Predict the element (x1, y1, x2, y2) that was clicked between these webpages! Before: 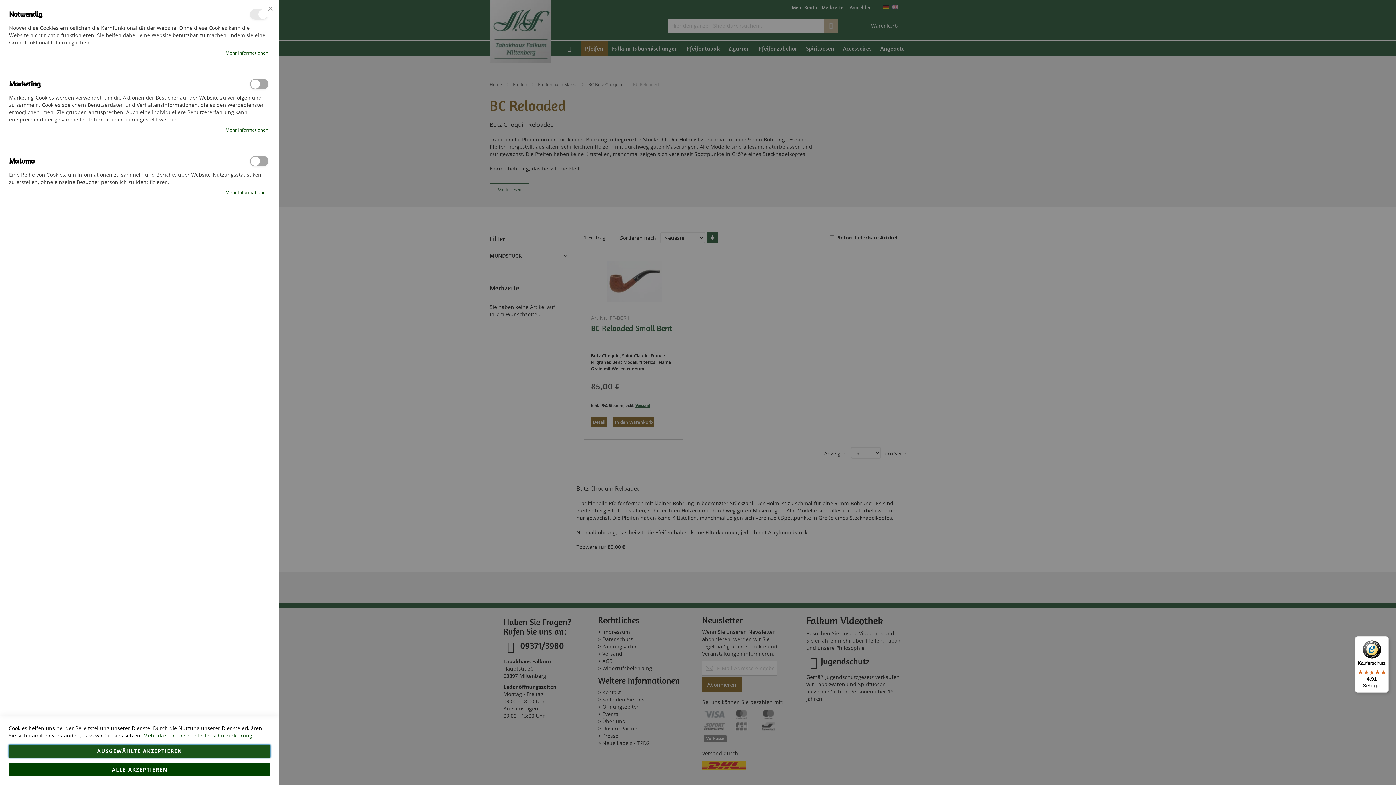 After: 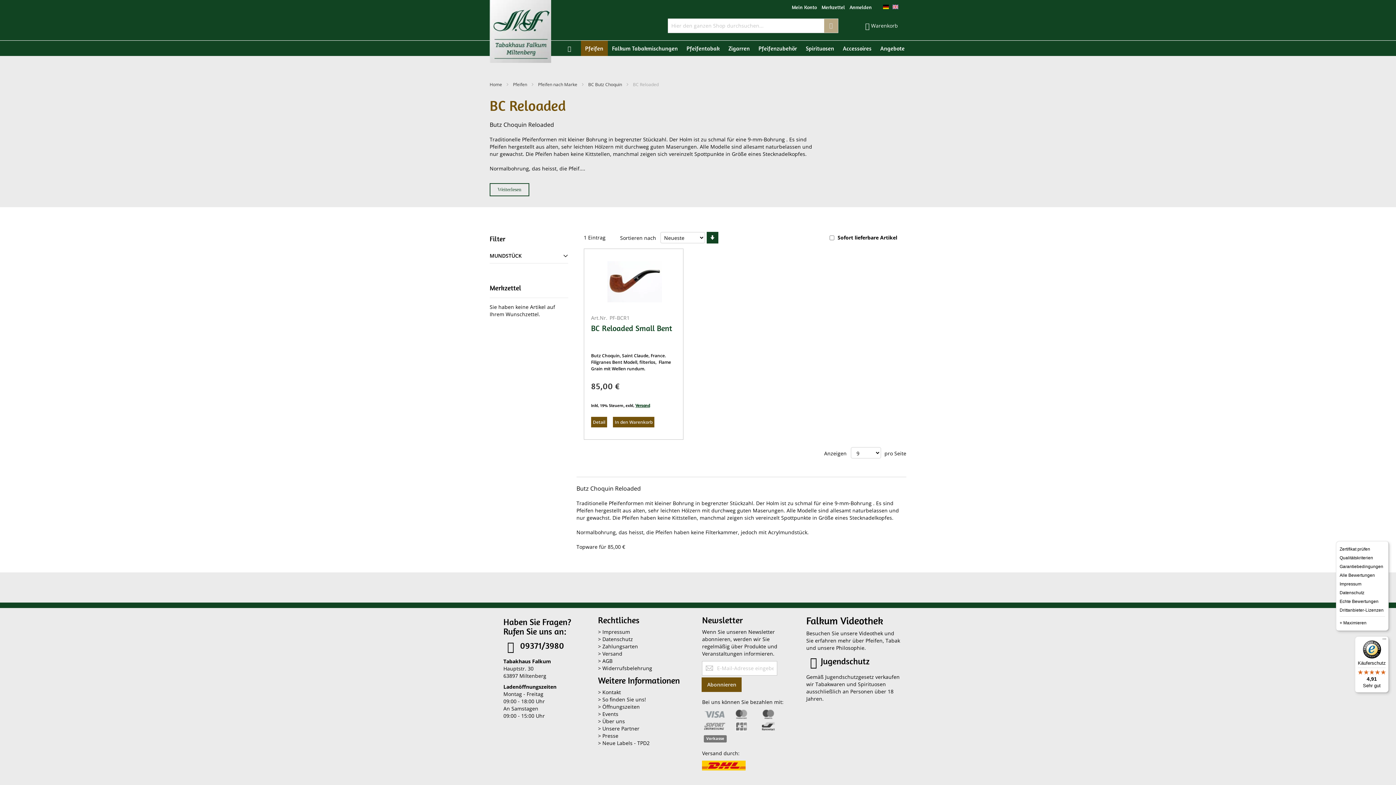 Action: bbox: (1380, 636, 1389, 645) label: Menü